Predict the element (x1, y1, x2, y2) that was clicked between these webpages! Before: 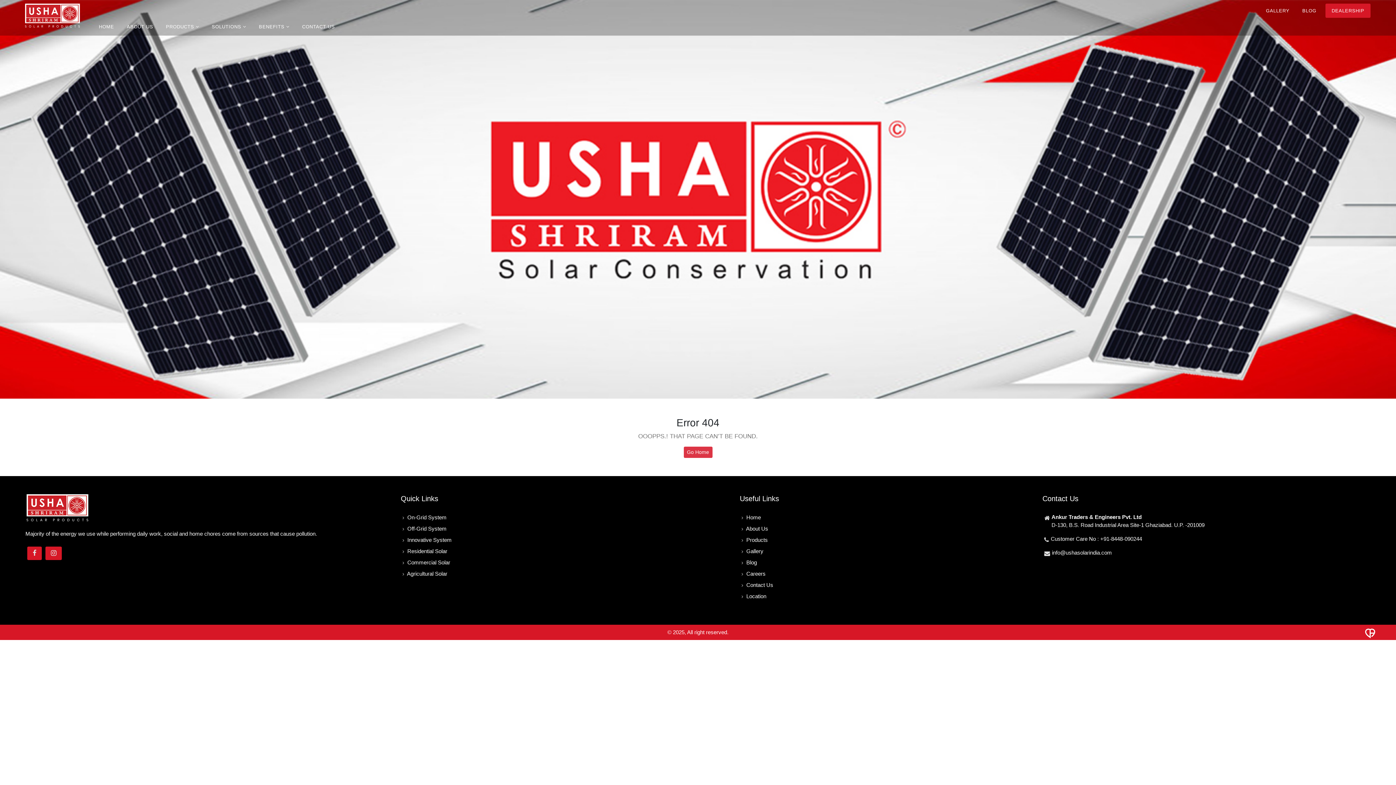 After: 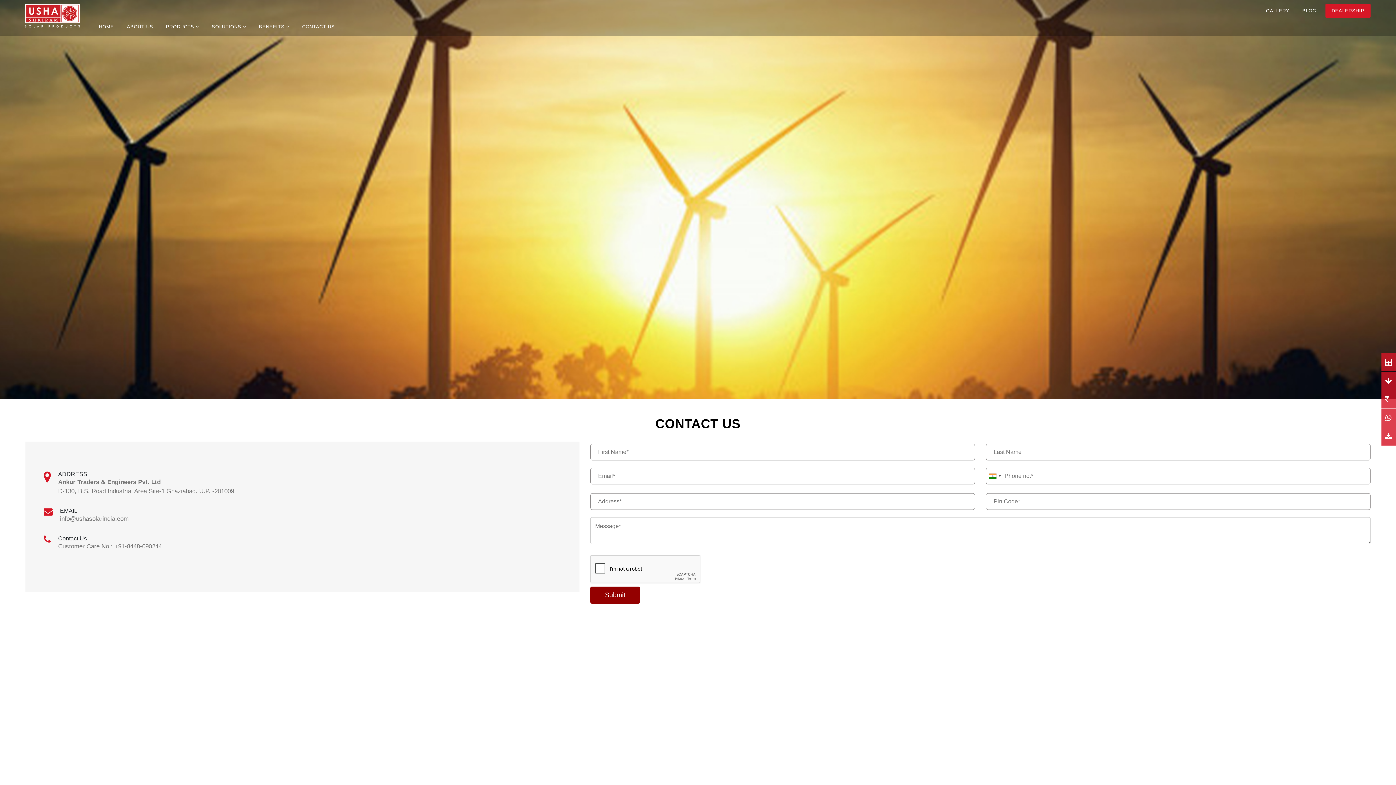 Action: label: CONTACT US bbox: (302, 19, 334, 35)